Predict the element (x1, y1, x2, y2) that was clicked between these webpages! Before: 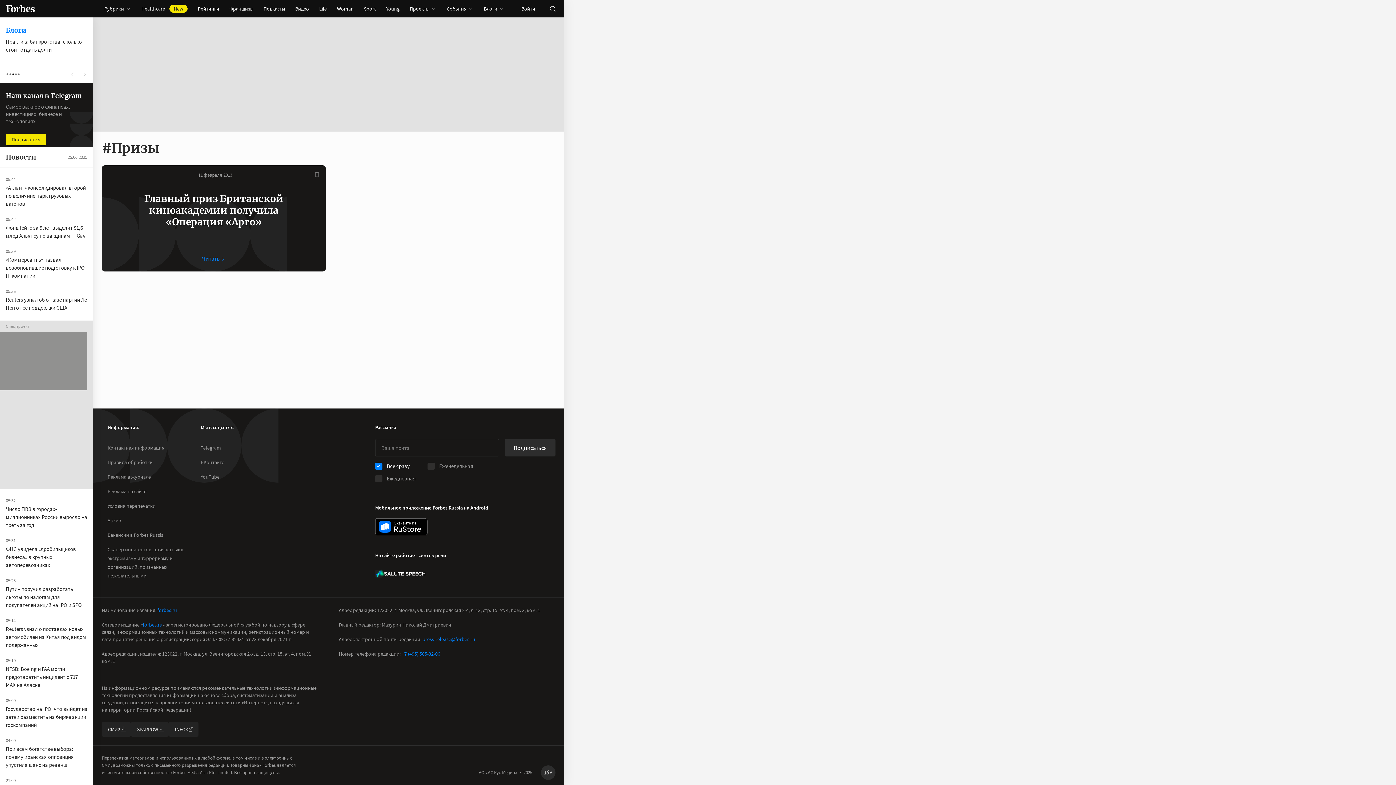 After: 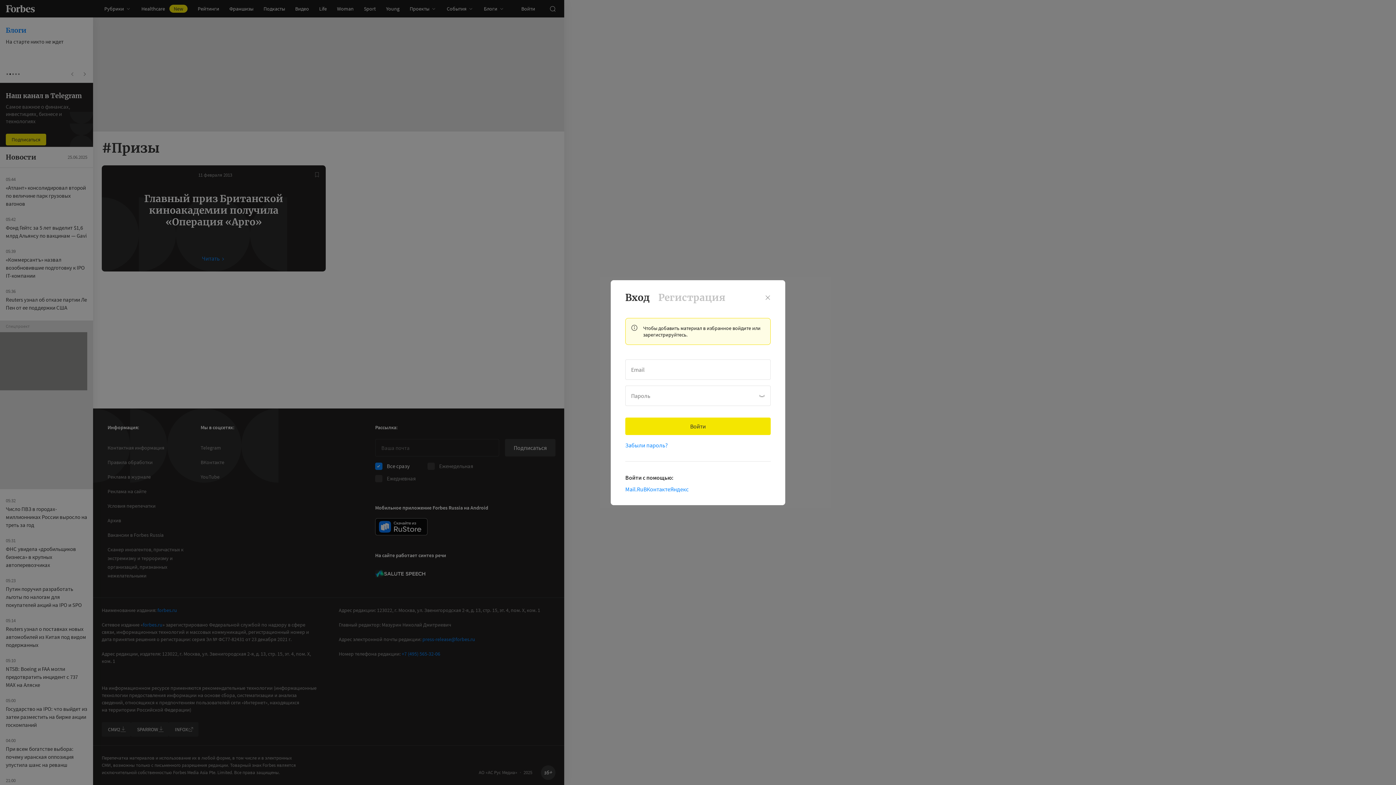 Action: bbox: (311, 169, 322, 180) label: В избранное